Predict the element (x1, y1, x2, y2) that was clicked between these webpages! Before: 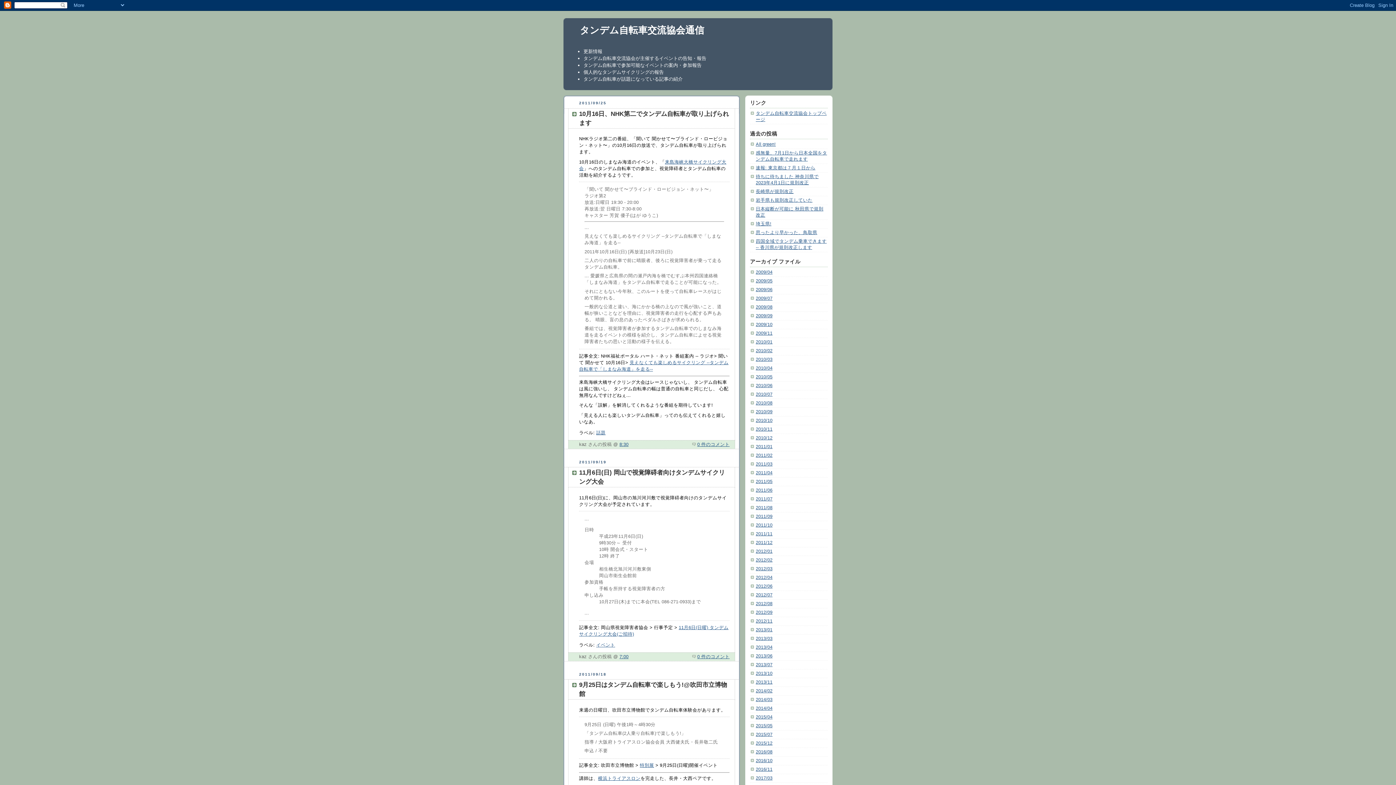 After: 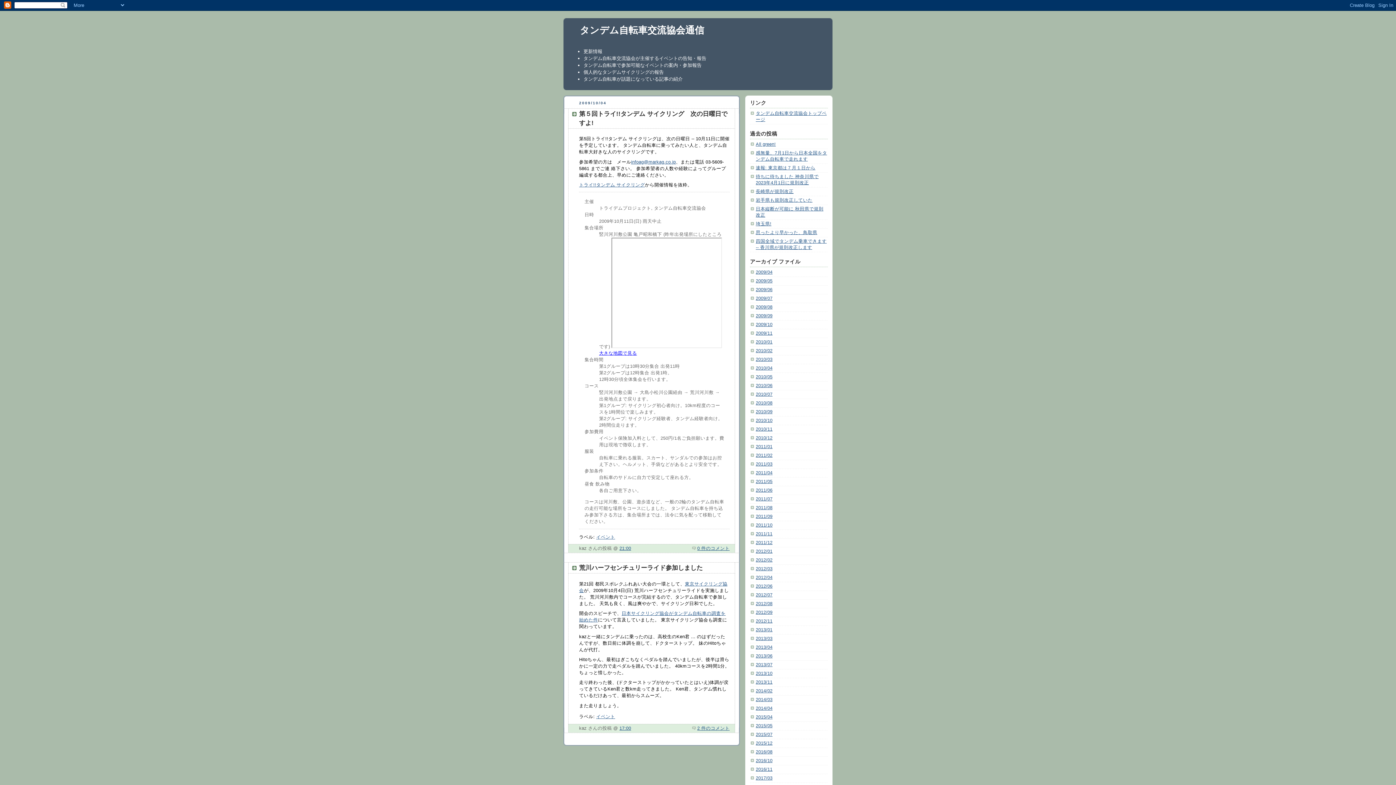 Action: bbox: (756, 322, 772, 327) label: 2009/10